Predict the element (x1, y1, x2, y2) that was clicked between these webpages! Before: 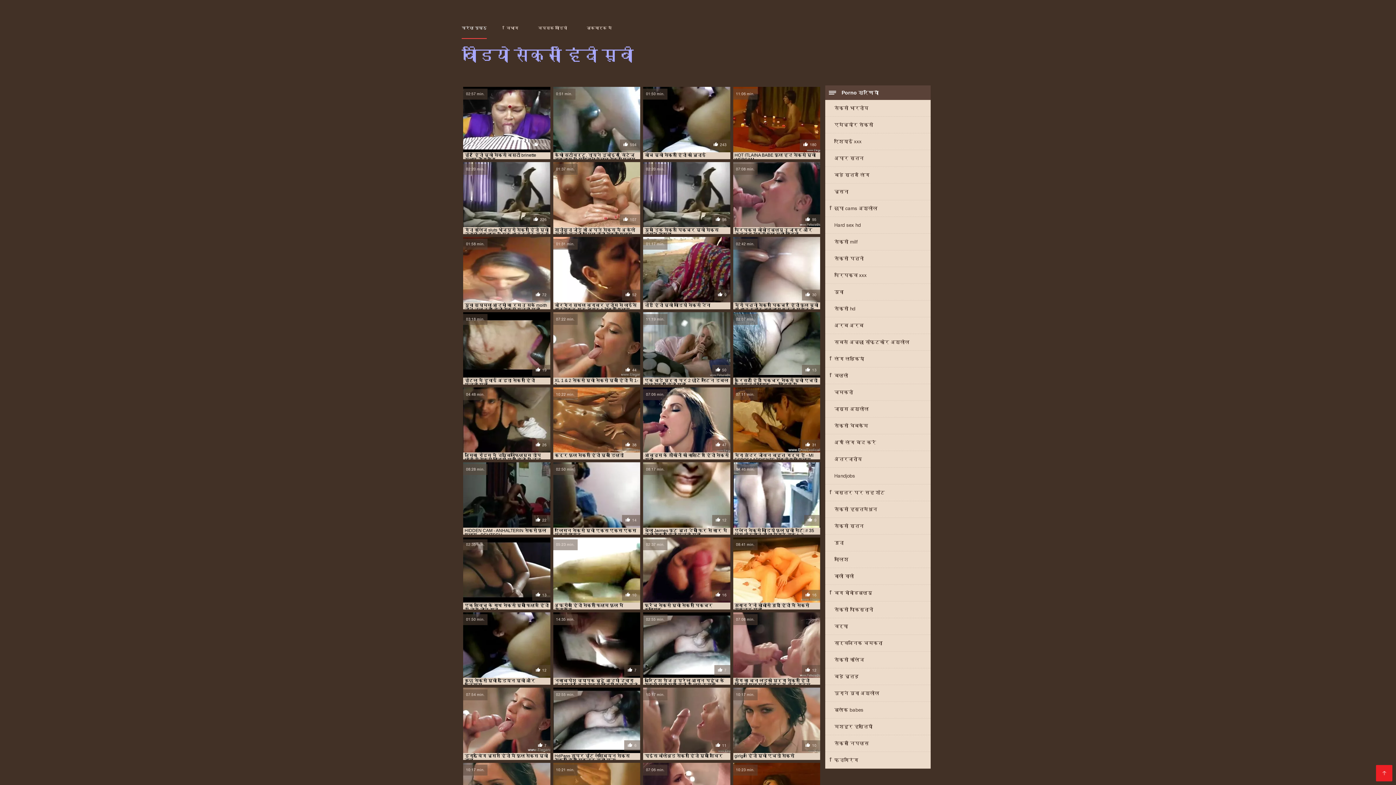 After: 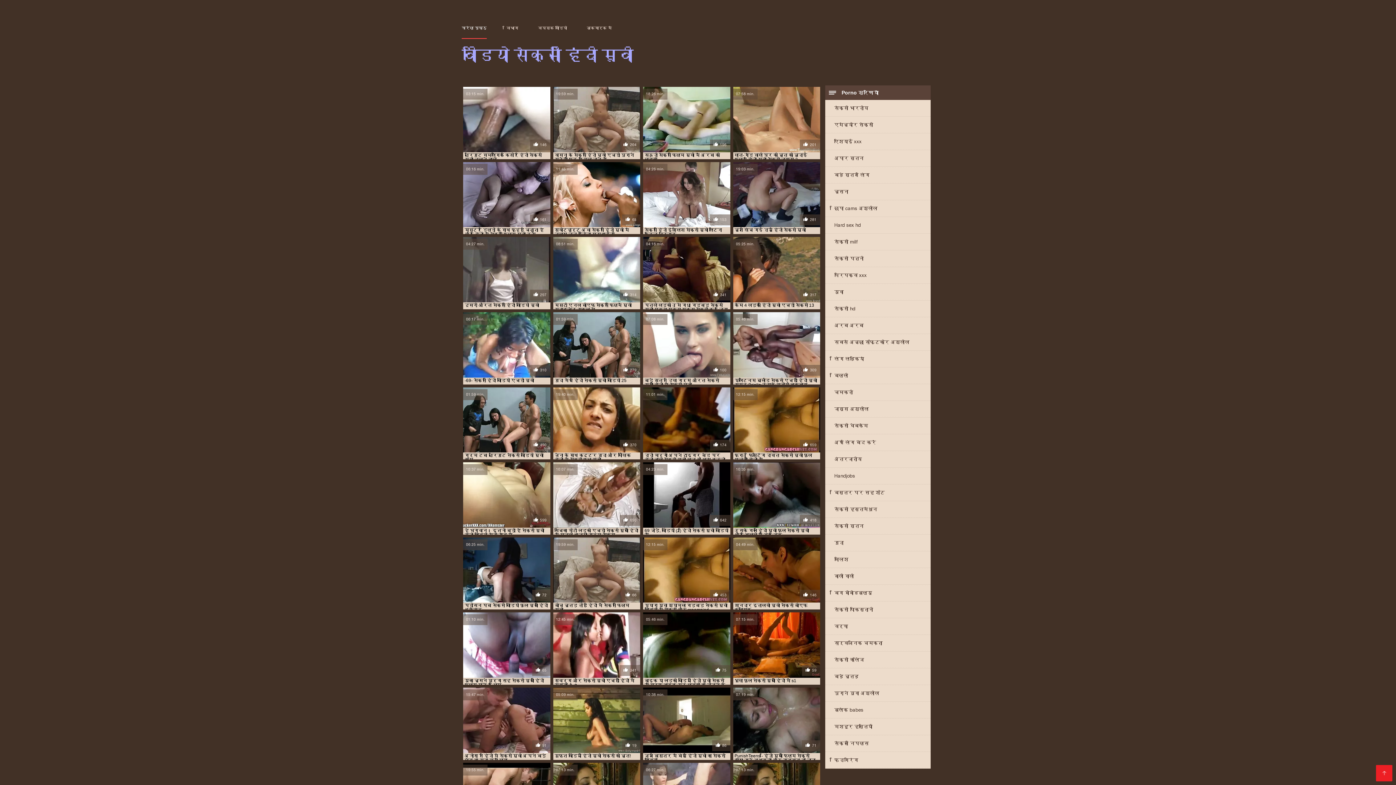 Action: label: अंतरजातीय bbox: (825, 451, 930, 467)